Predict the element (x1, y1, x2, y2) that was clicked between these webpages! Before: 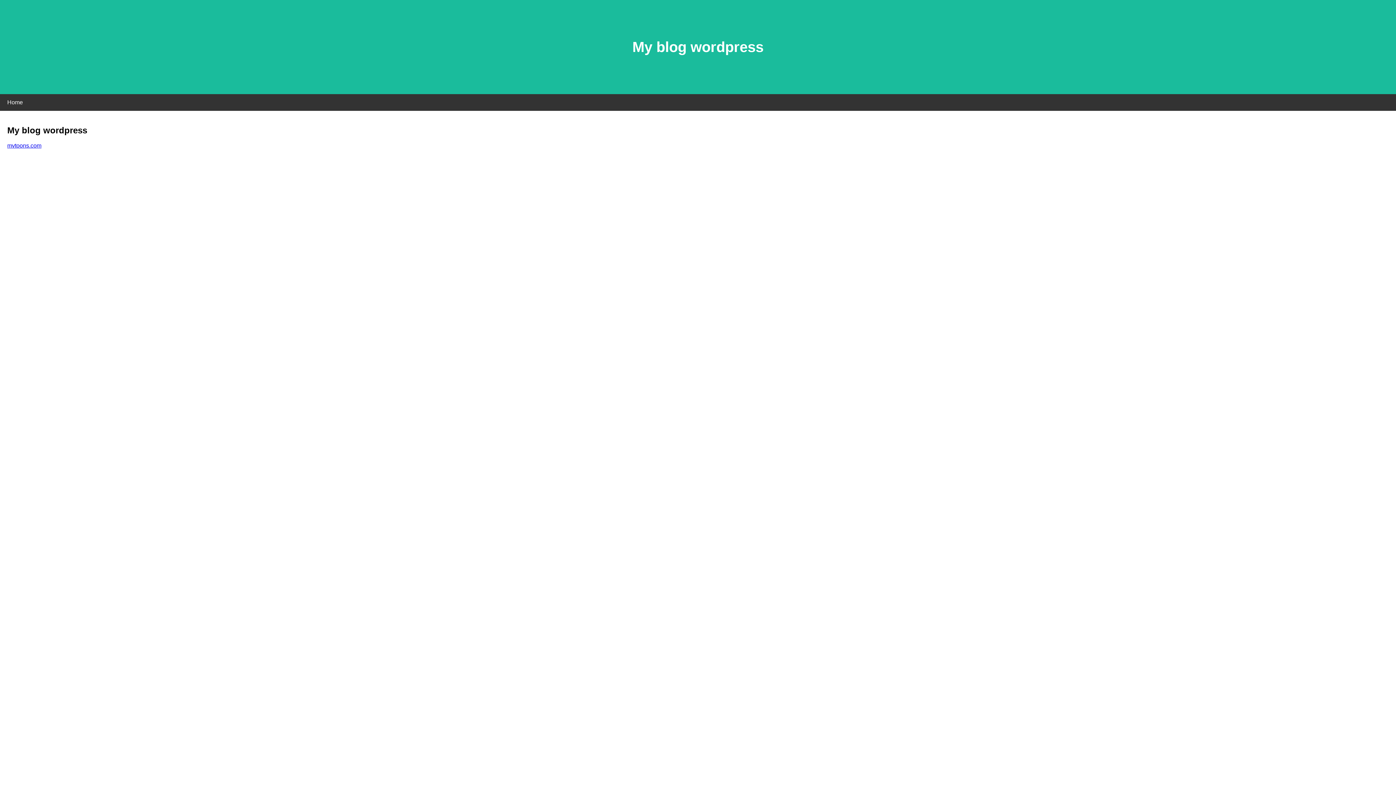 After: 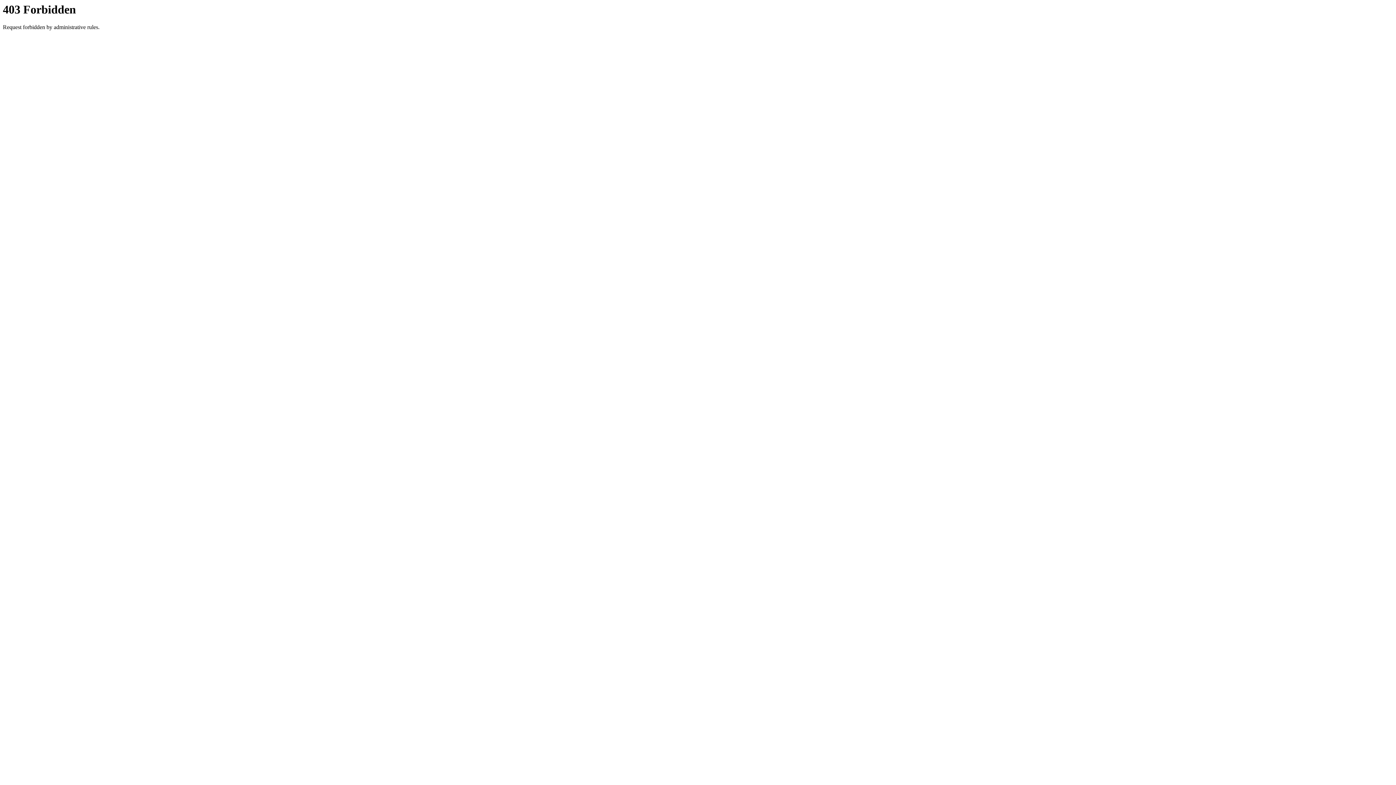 Action: label: mvtoons.com bbox: (7, 142, 41, 148)